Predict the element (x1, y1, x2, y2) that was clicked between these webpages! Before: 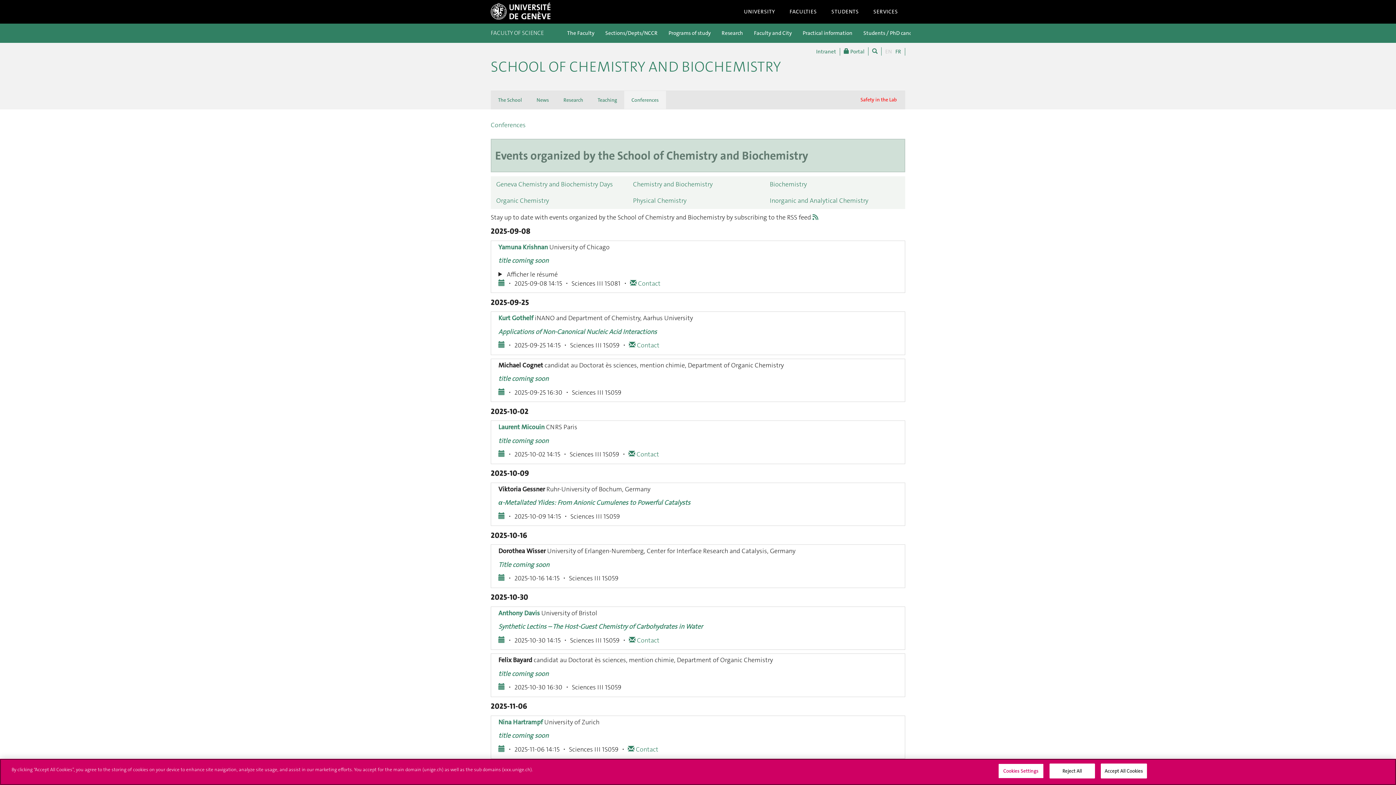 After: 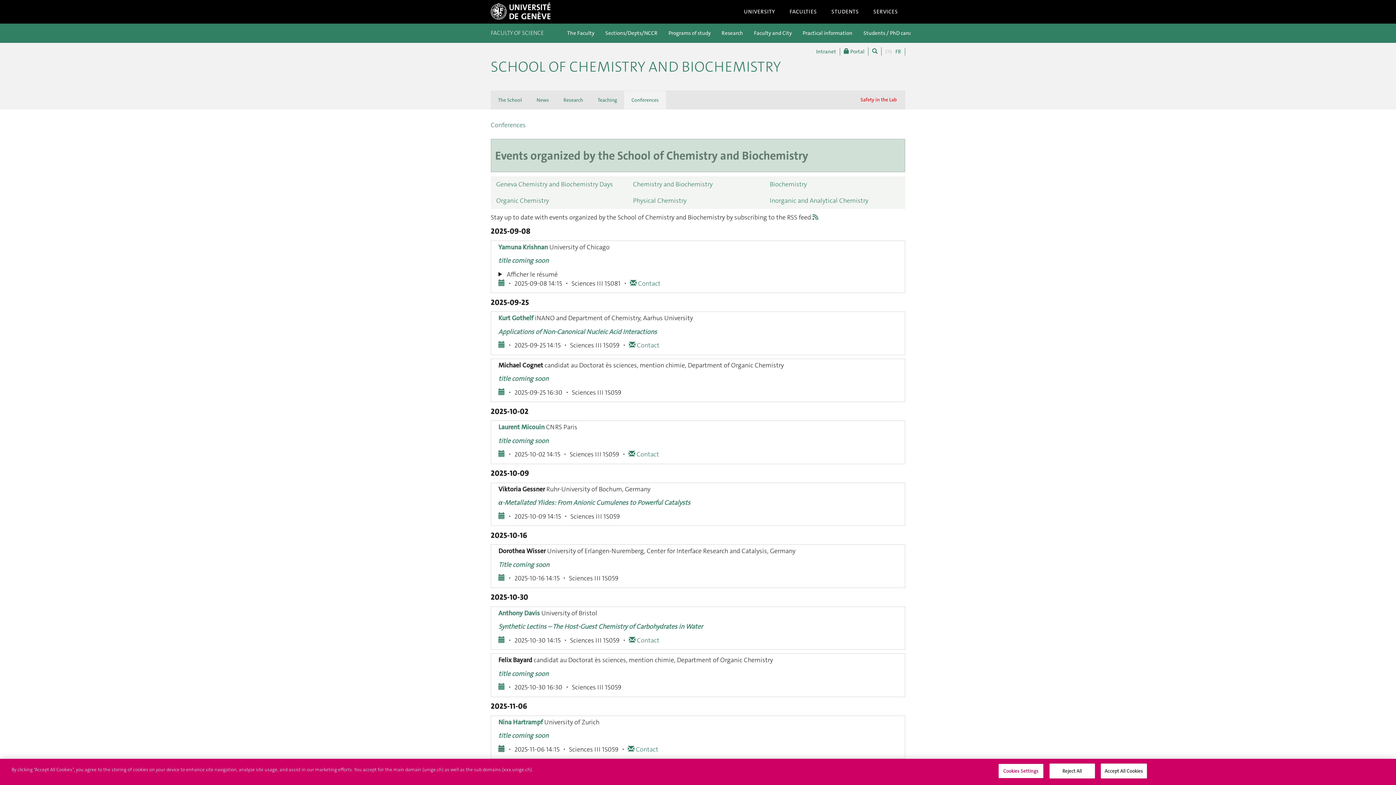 Action: bbox: (498, 745, 505, 754)